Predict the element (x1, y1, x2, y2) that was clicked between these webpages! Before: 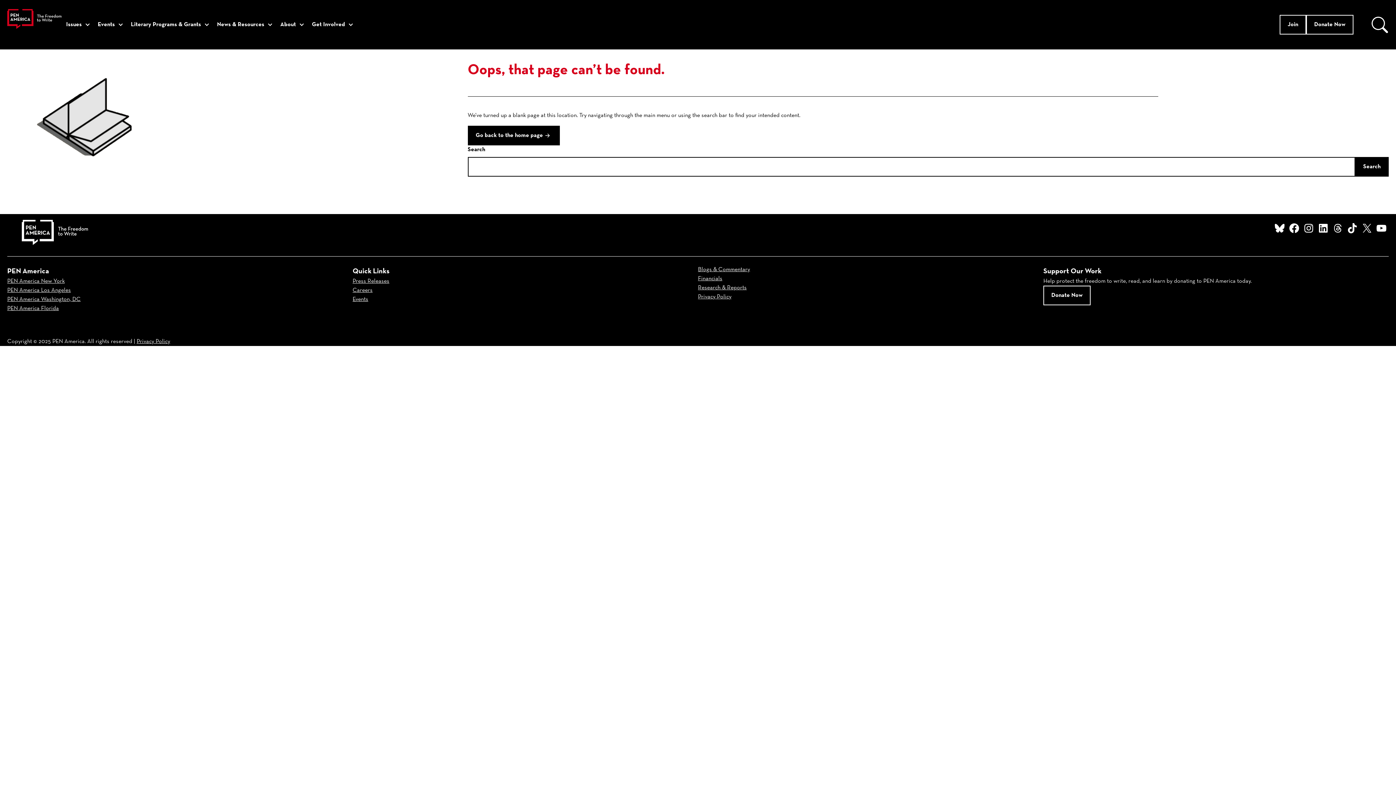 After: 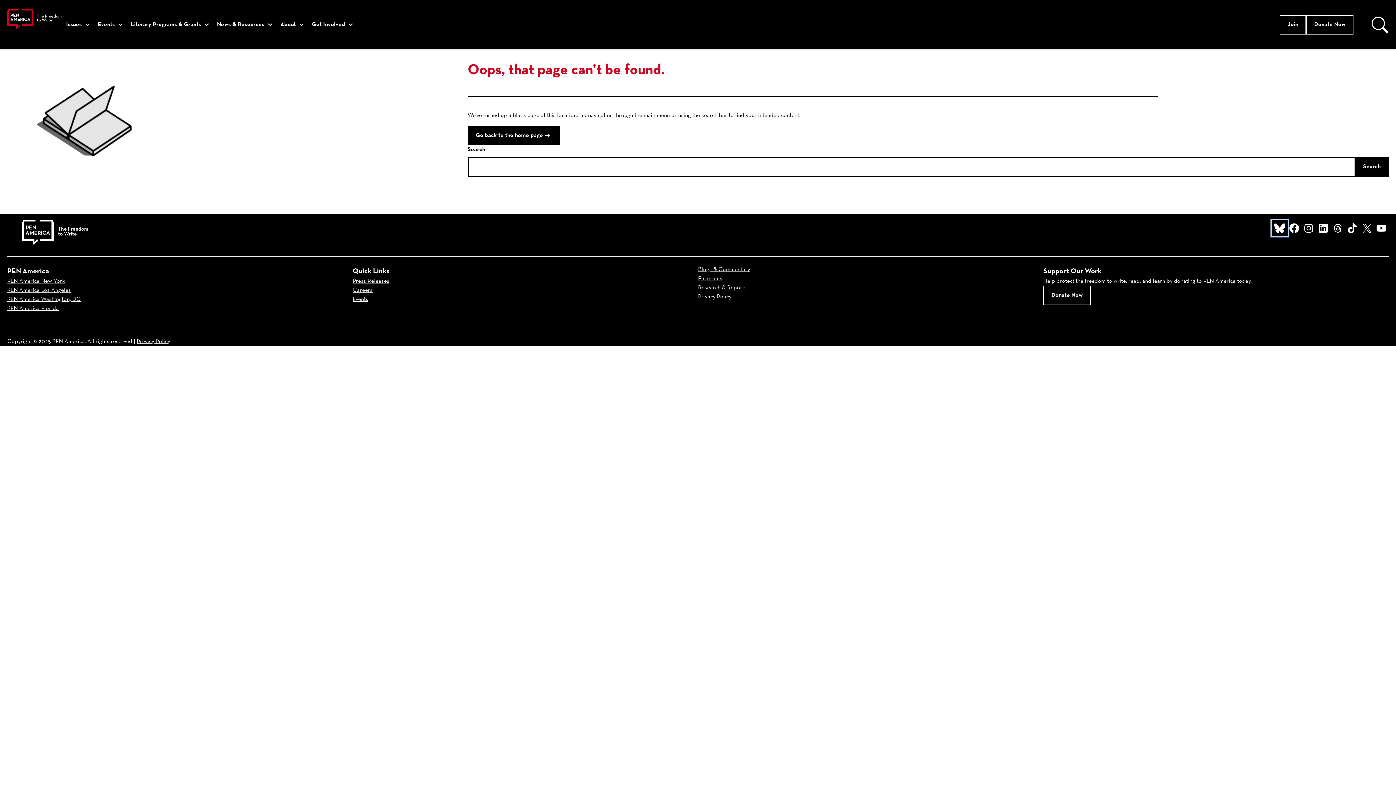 Action: bbox: (1272, 220, 1287, 235) label: Bluesky